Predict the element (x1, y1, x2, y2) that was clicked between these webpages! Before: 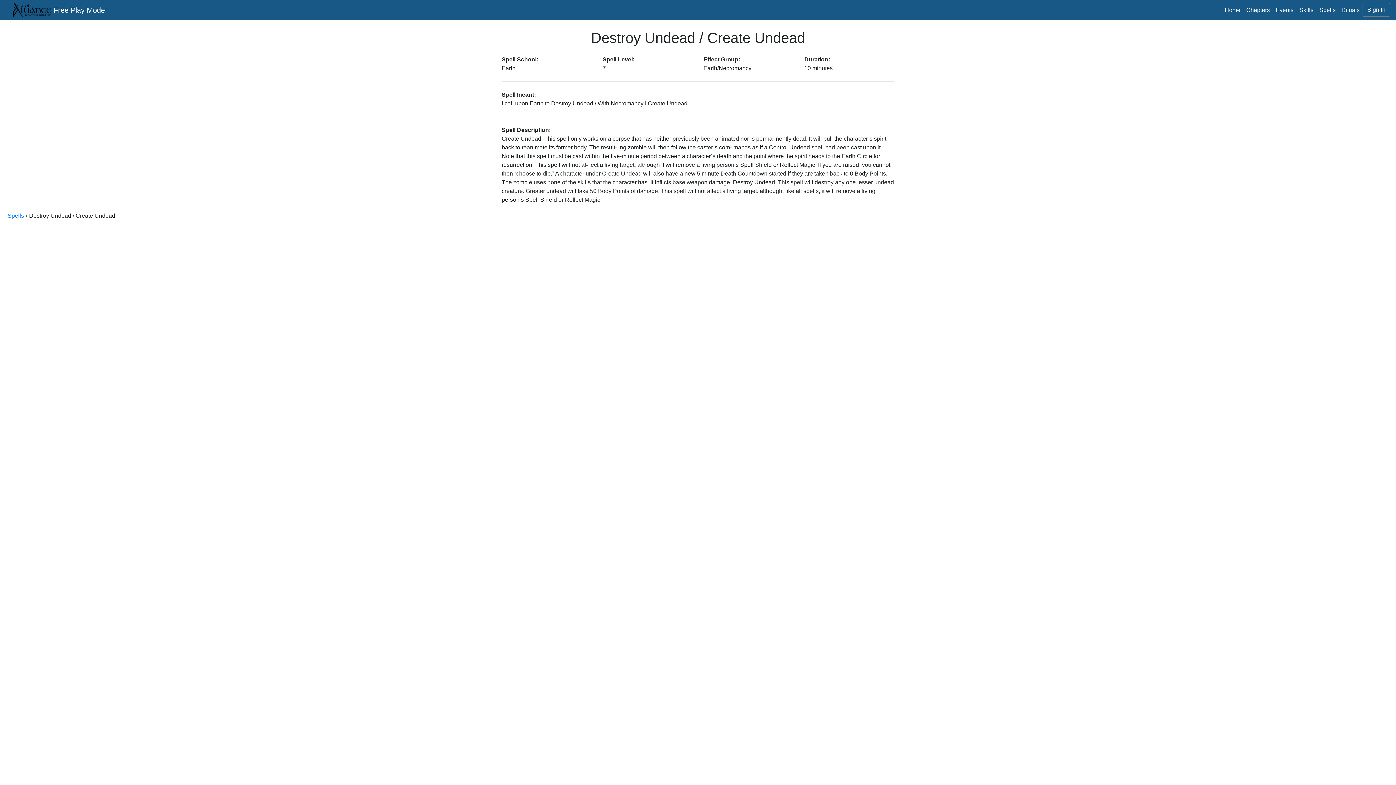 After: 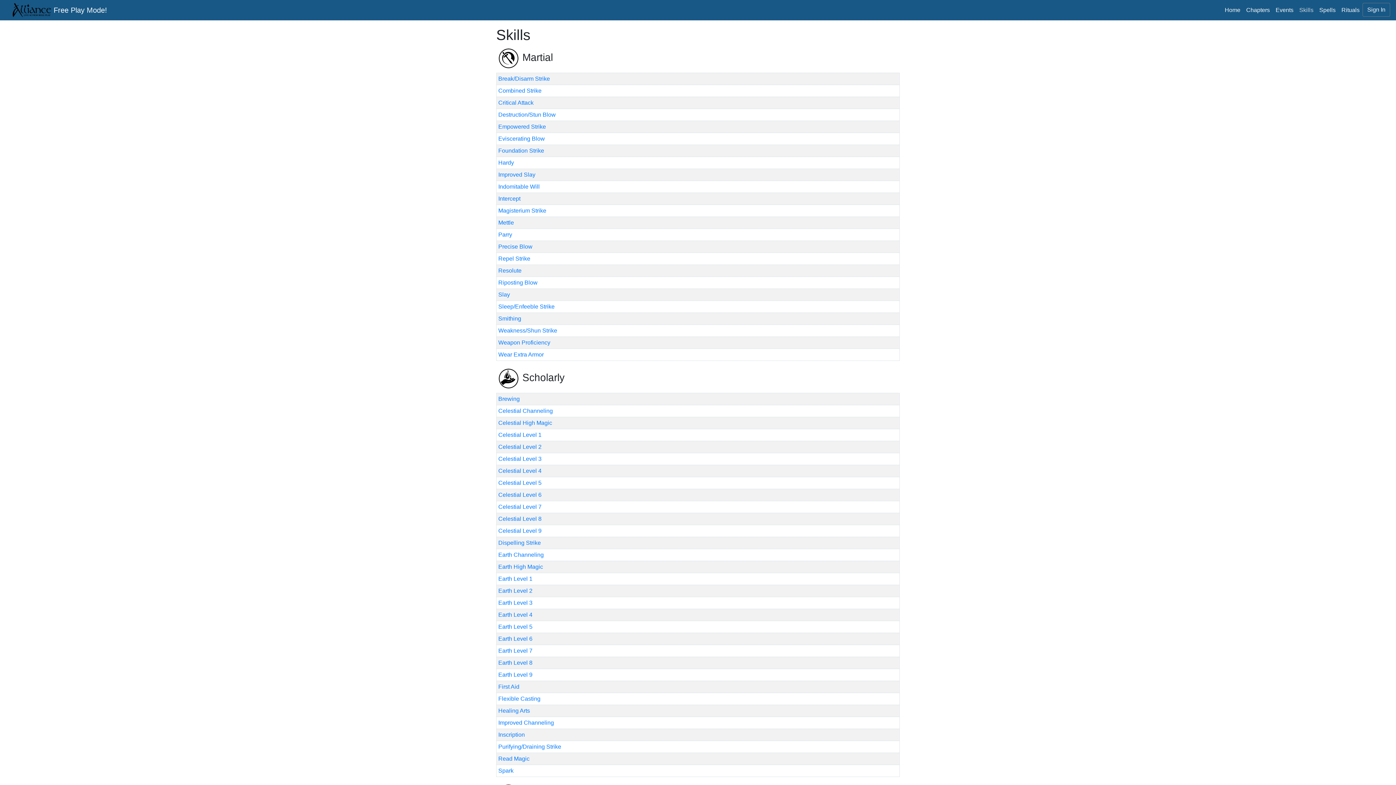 Action: label: Skills bbox: (1296, 2, 1316, 17)